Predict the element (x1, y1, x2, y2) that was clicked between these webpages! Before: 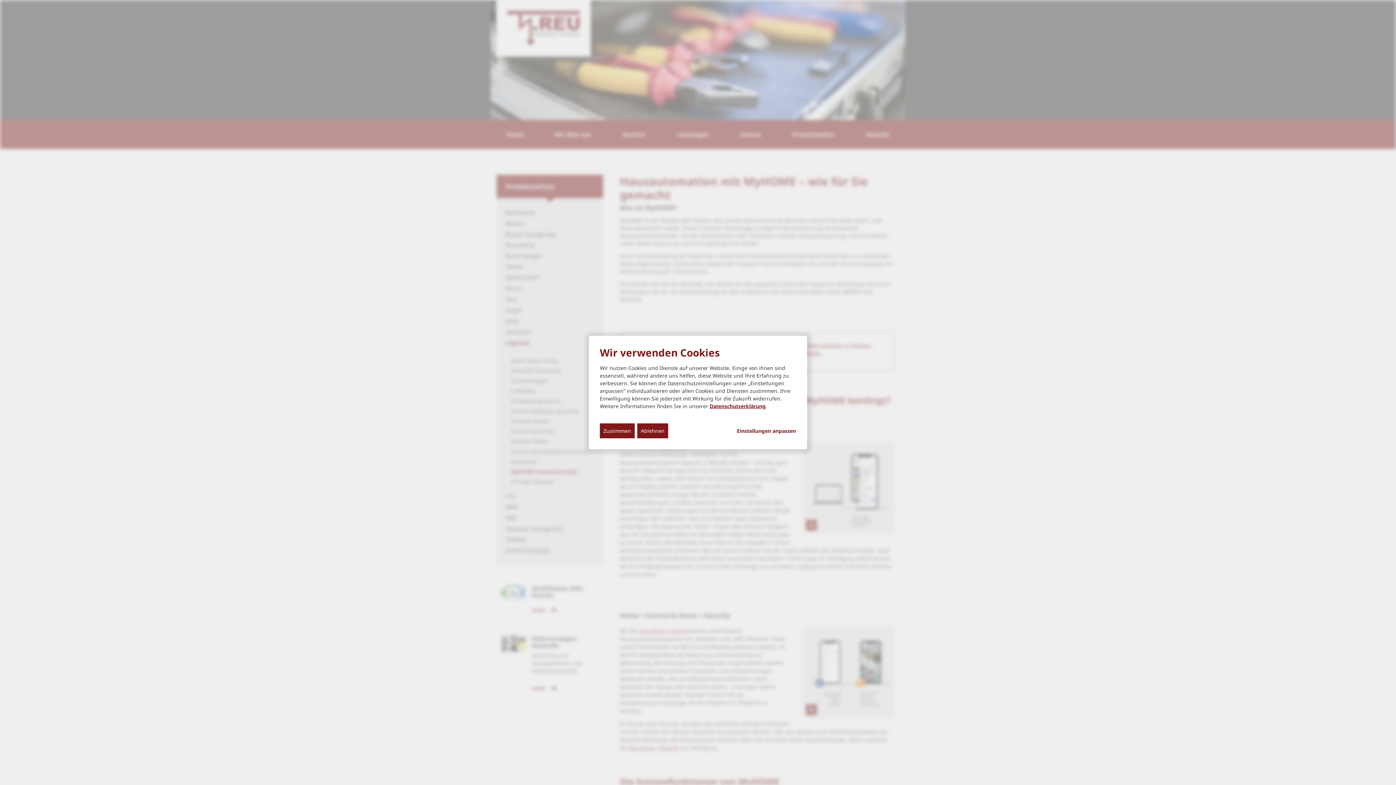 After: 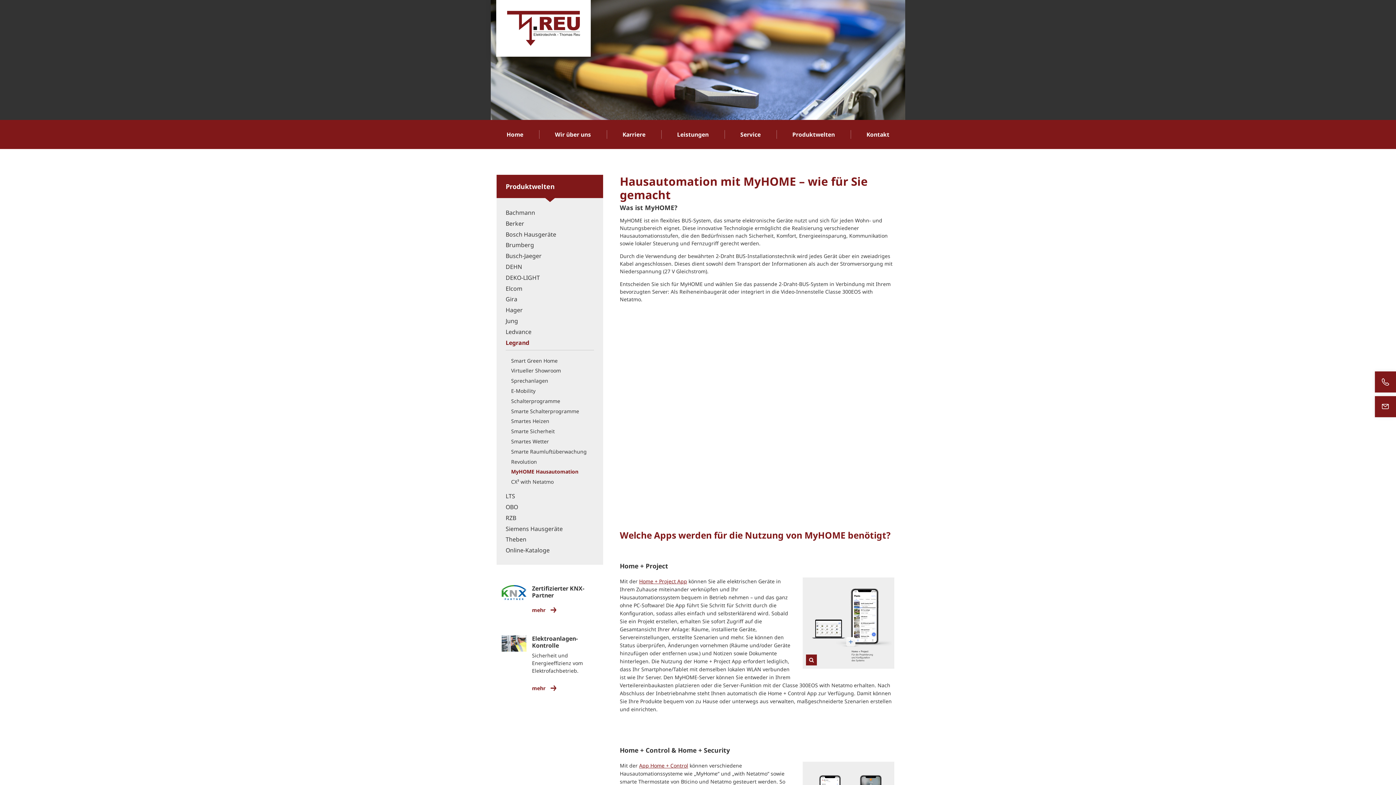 Action: bbox: (600, 423, 634, 438) label: Zustimmen